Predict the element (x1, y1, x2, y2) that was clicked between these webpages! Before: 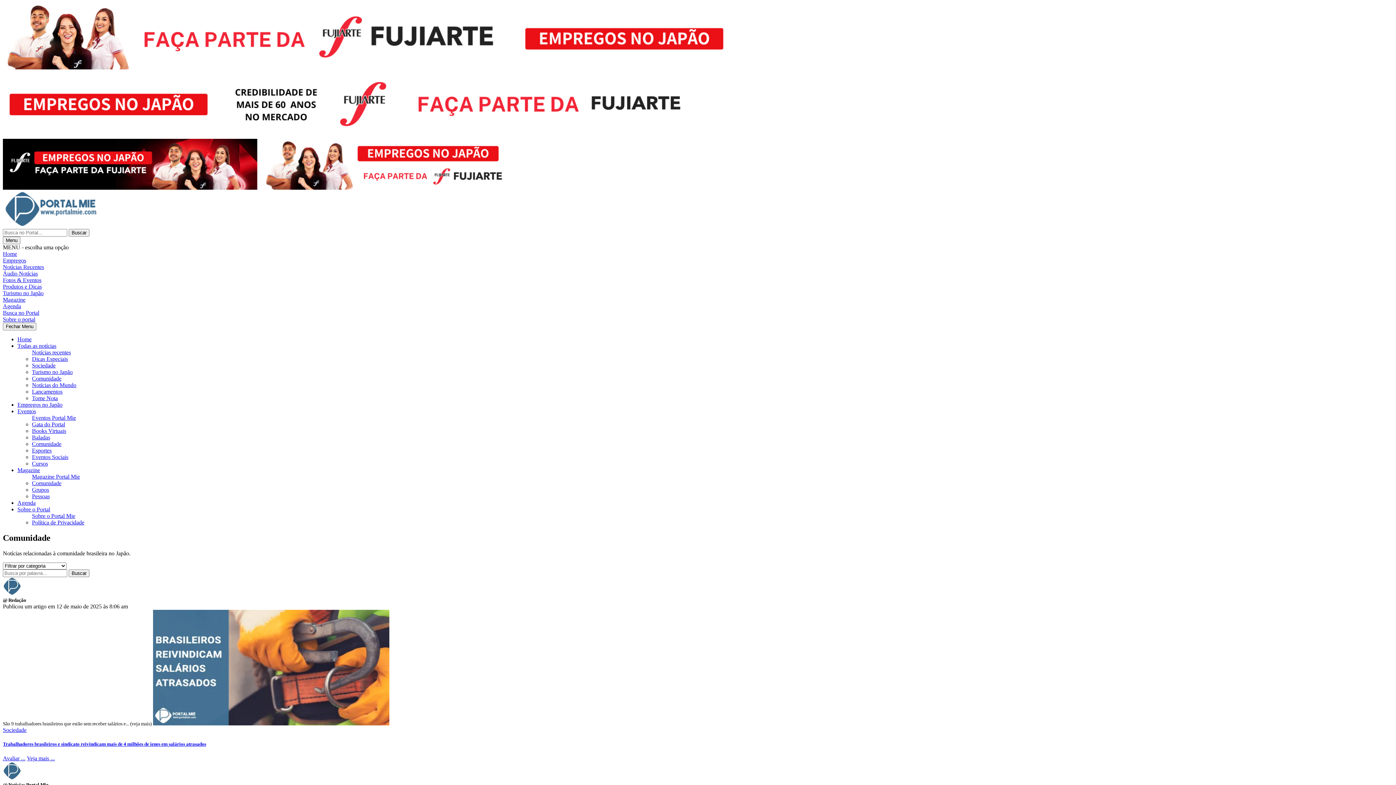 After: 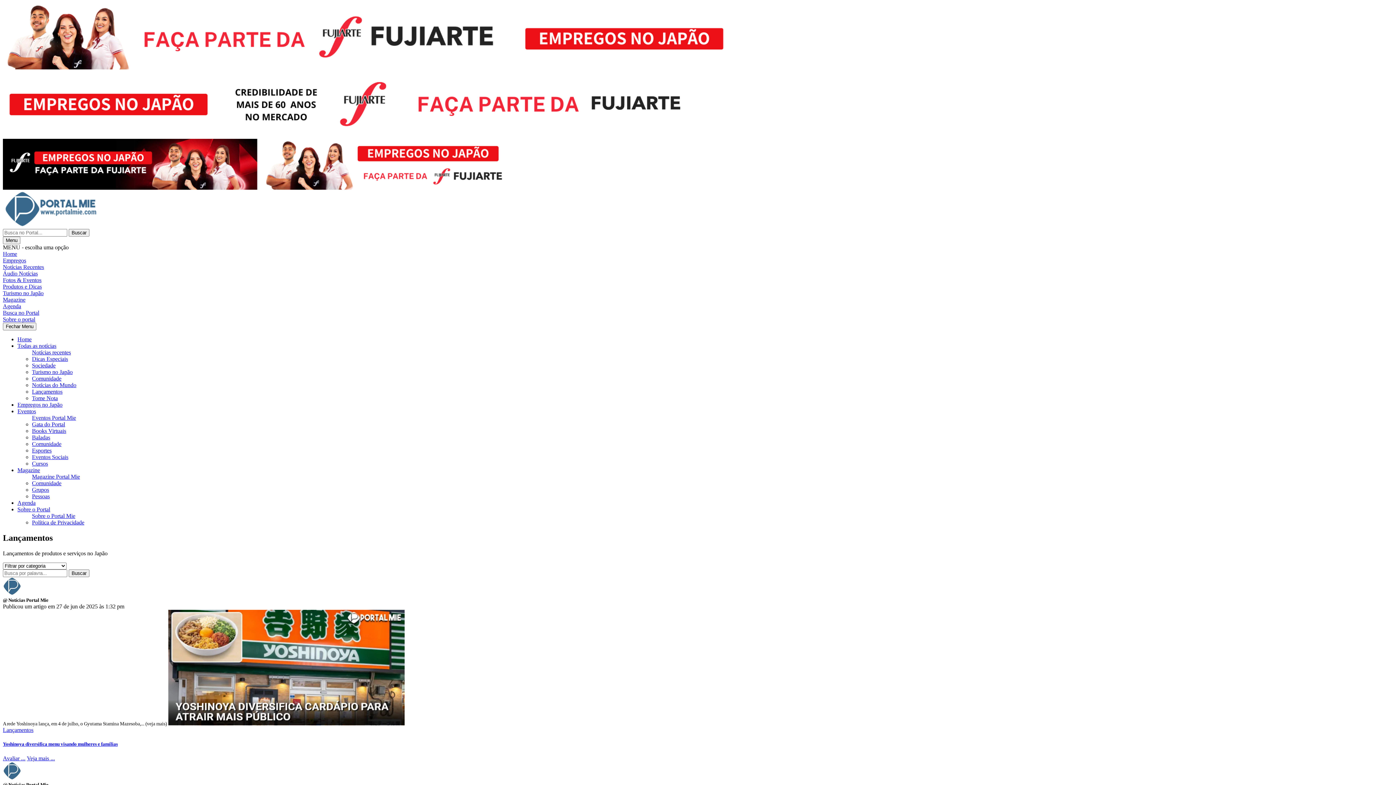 Action: label: Lançamentos bbox: (32, 388, 62, 394)